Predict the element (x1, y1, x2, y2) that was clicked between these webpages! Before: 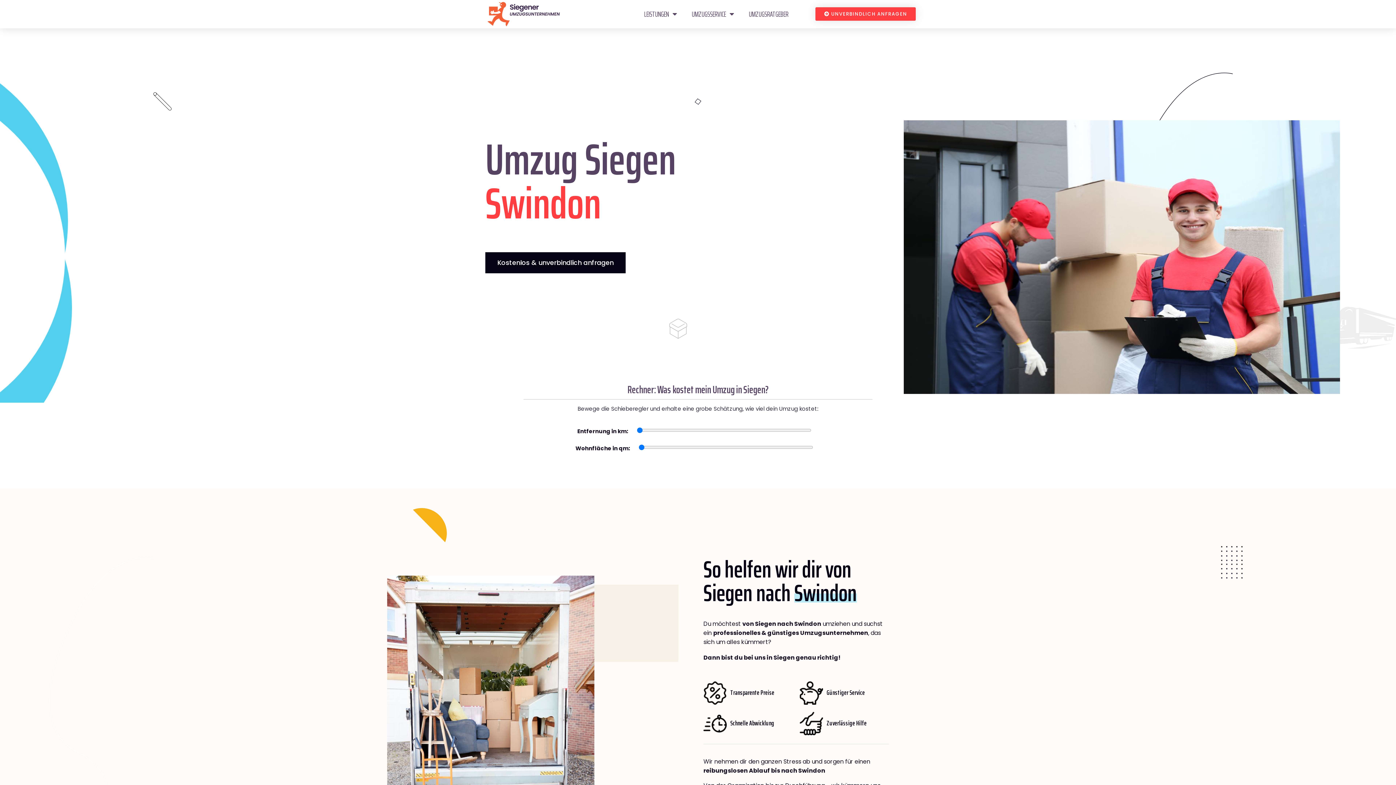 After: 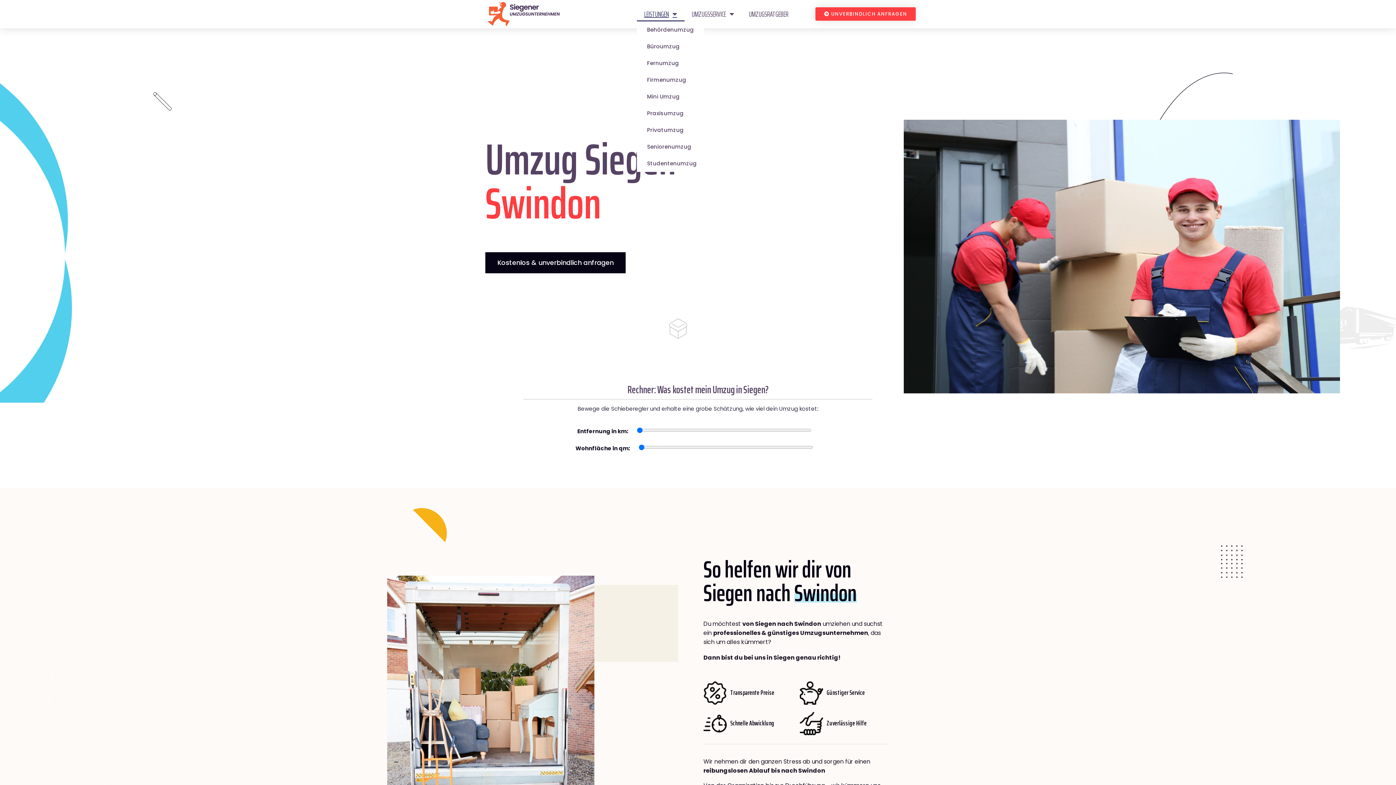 Action: bbox: (637, 6, 684, 21) label: LEISTUNGEN